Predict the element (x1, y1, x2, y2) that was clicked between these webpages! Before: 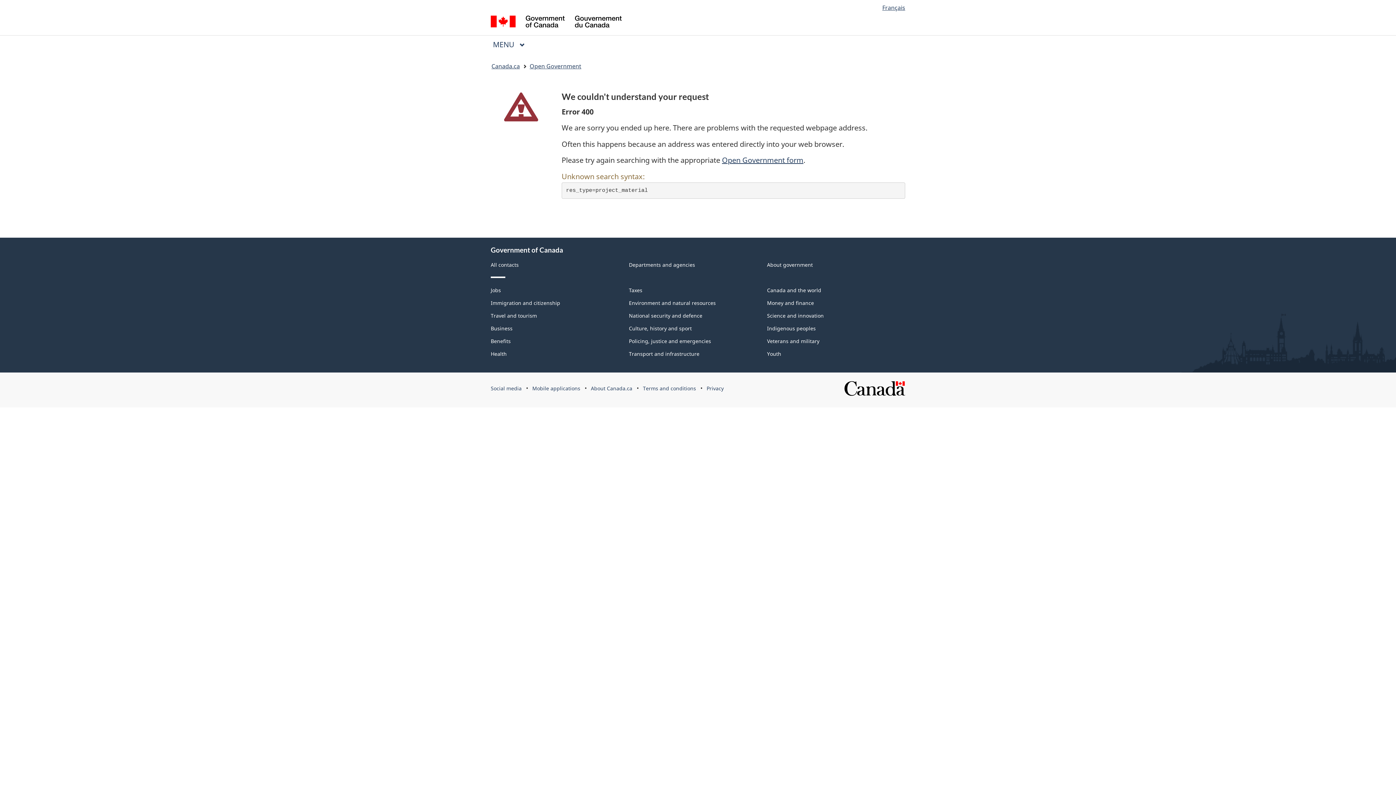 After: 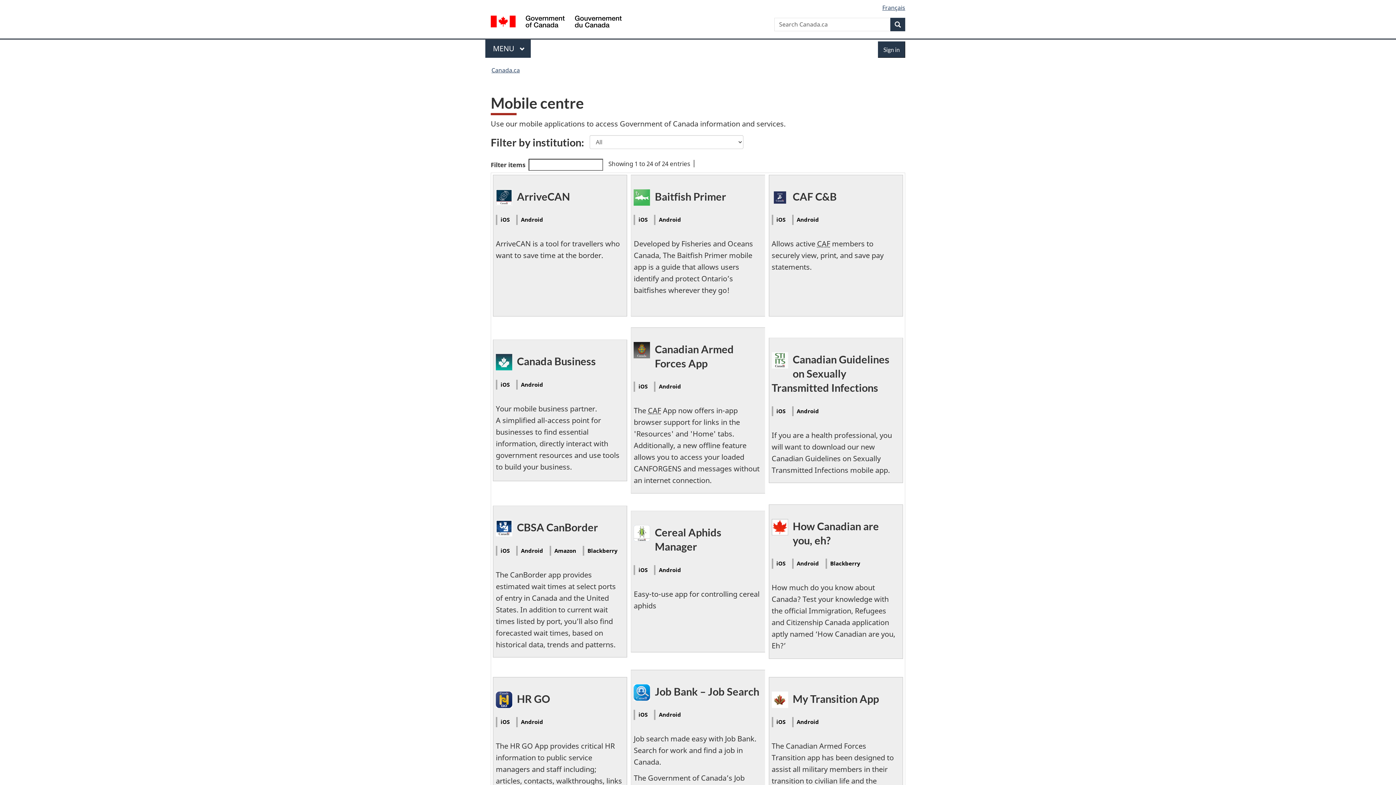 Action: label: Mobile applications bbox: (532, 385, 580, 392)